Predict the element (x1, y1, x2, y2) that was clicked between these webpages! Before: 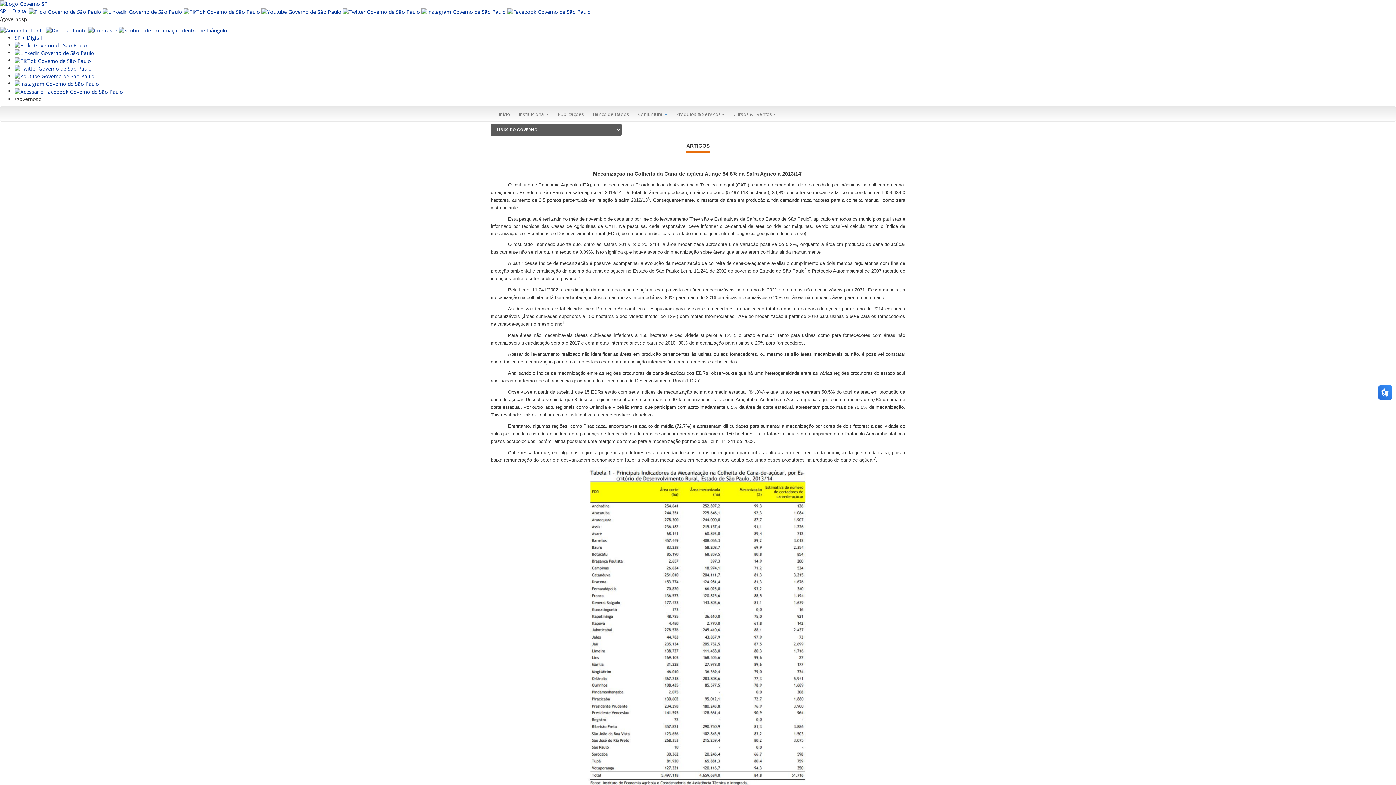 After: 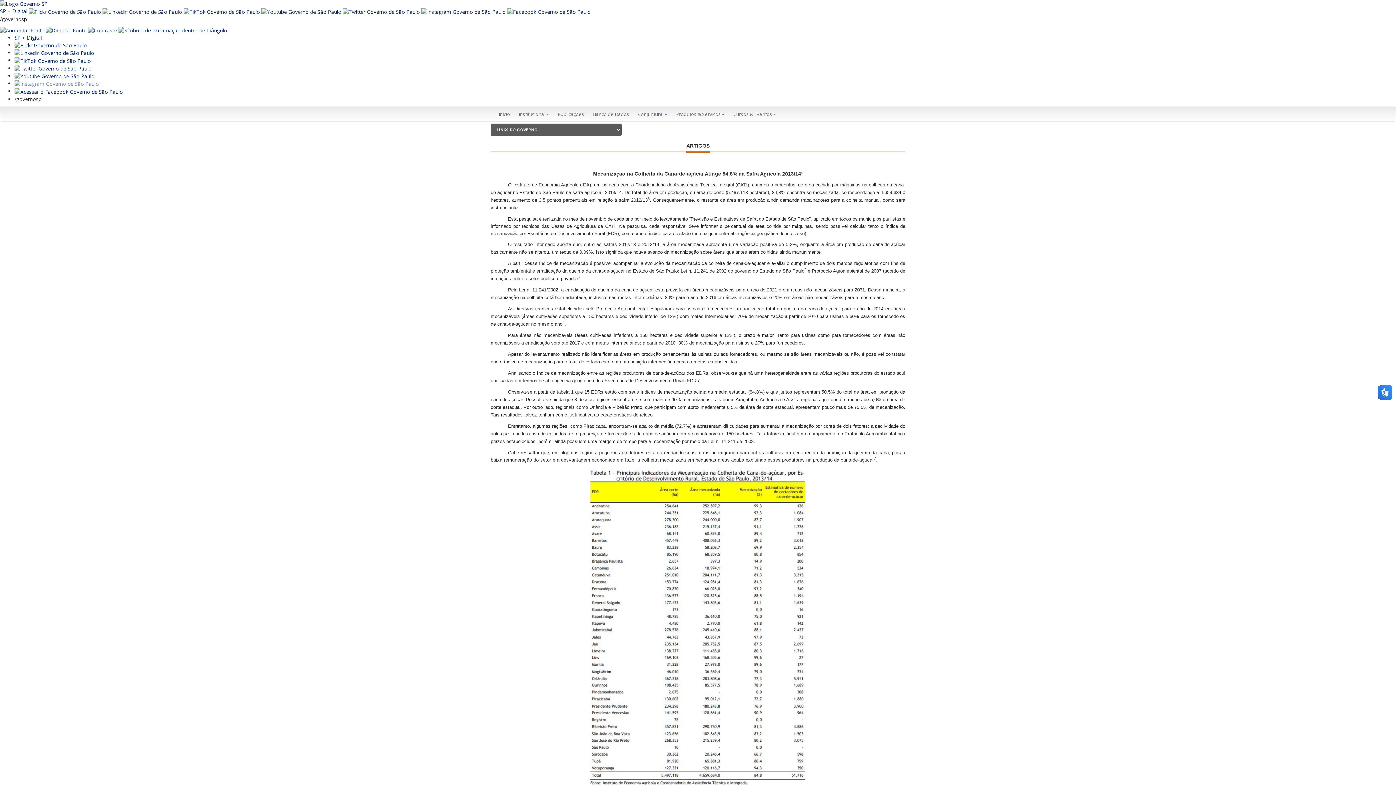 Action: bbox: (14, 80, 98, 86)